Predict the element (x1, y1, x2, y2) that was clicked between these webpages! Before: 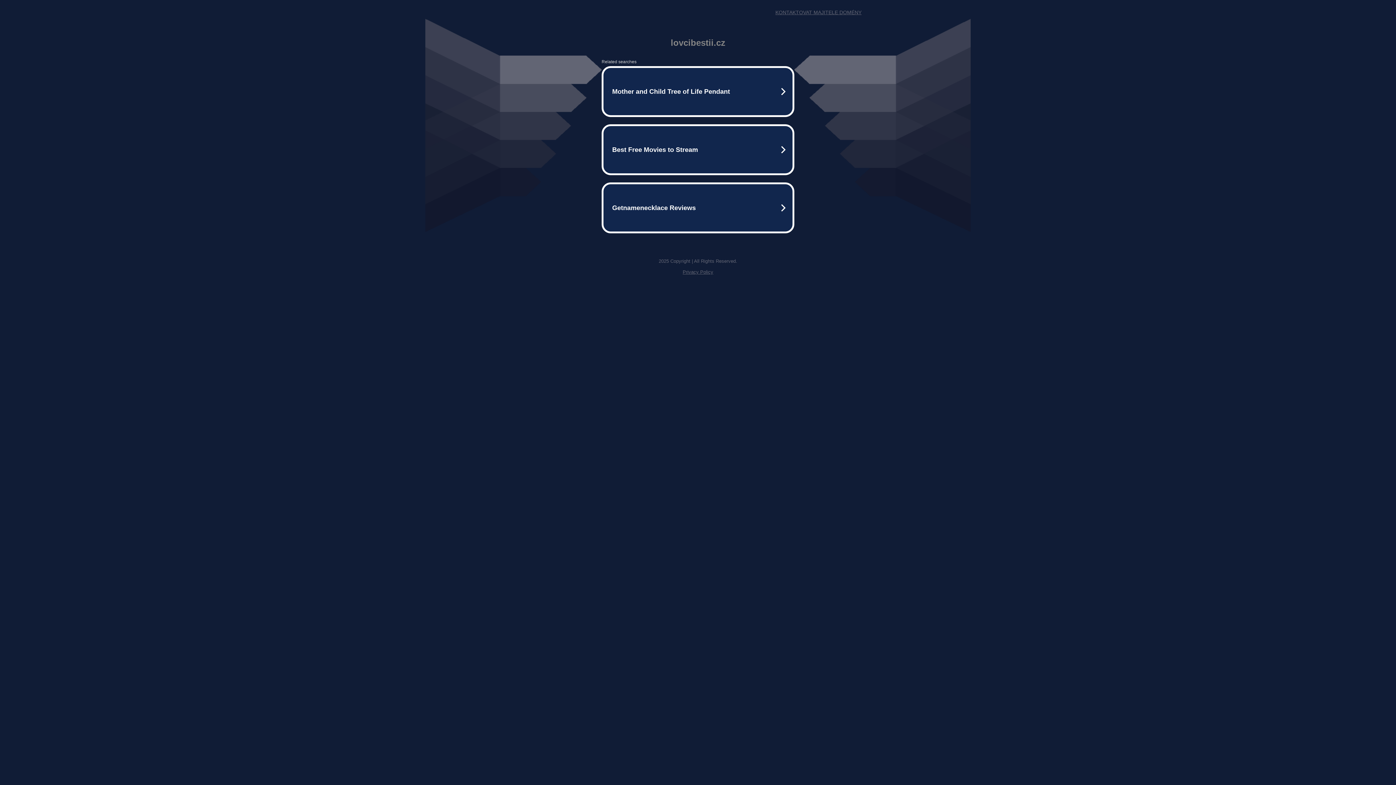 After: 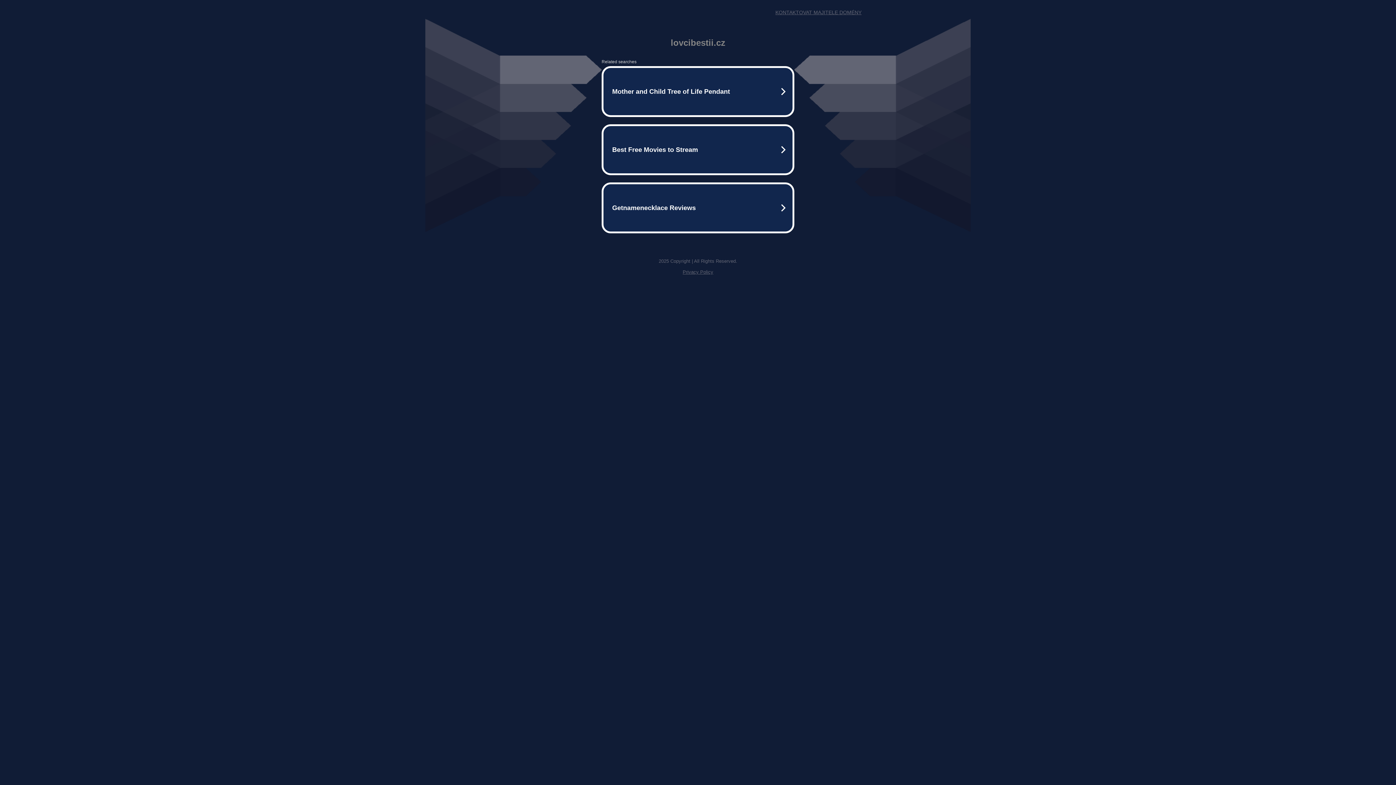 Action: bbox: (682, 269, 713, 274) label: Privacy Policy